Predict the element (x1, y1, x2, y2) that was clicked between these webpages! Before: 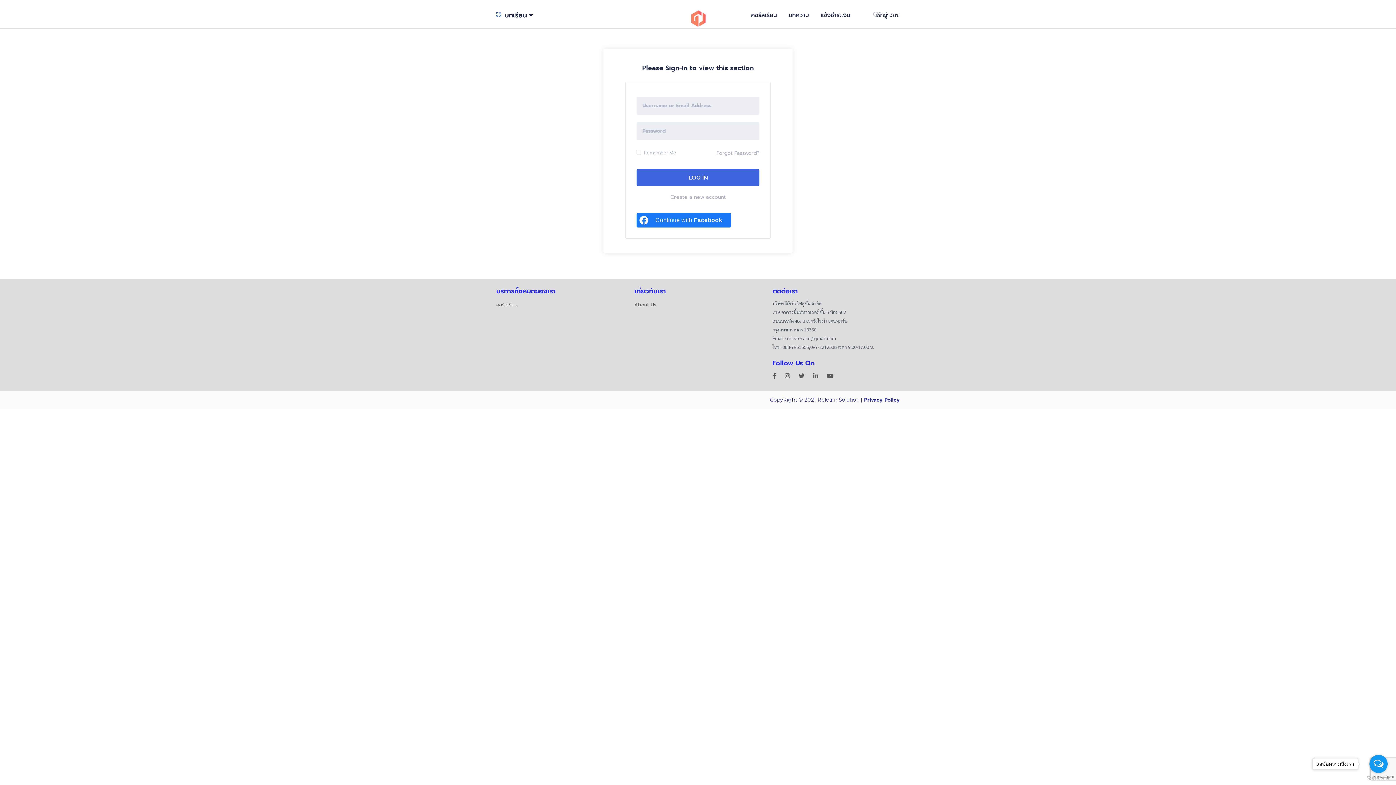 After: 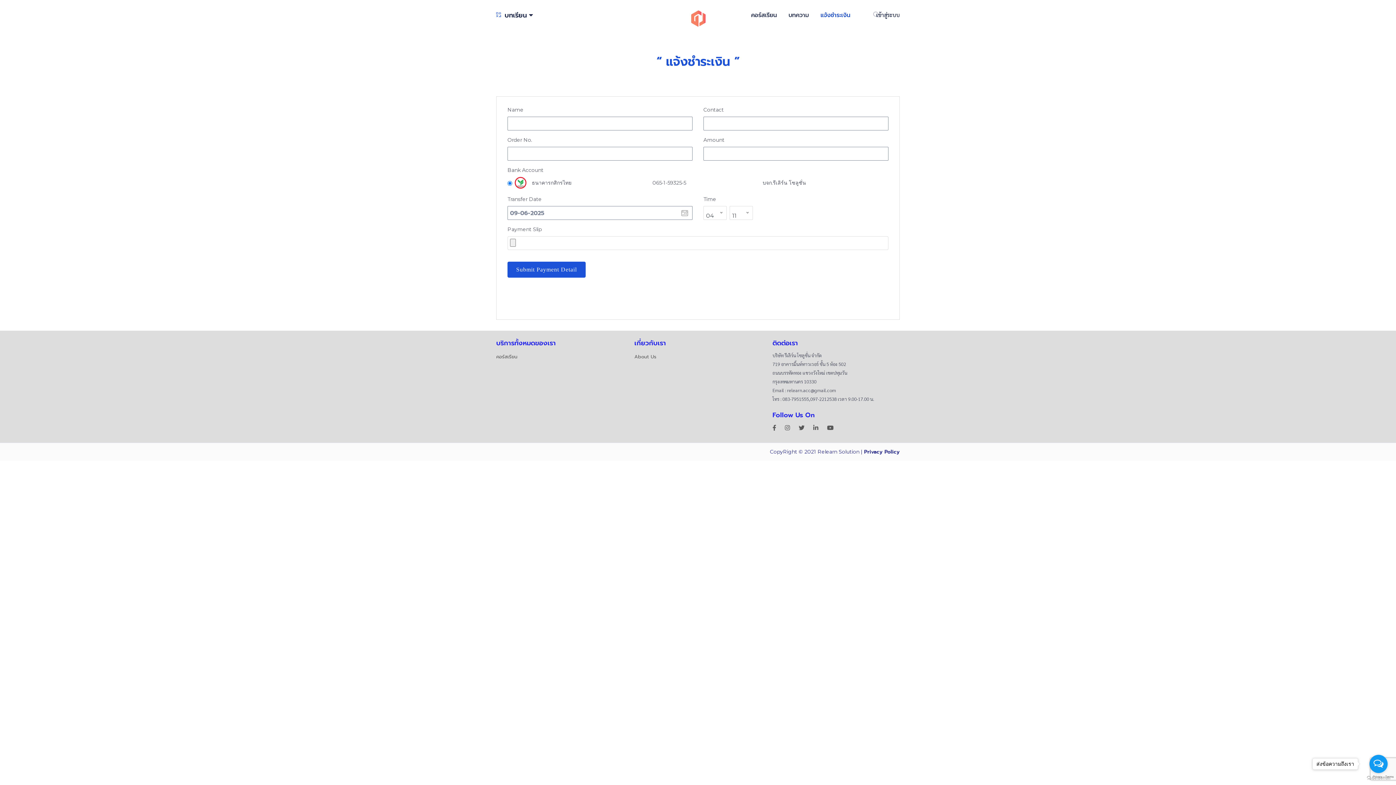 Action: label: แจ้งชำระเงิน bbox: (814, 0, 856, 30)